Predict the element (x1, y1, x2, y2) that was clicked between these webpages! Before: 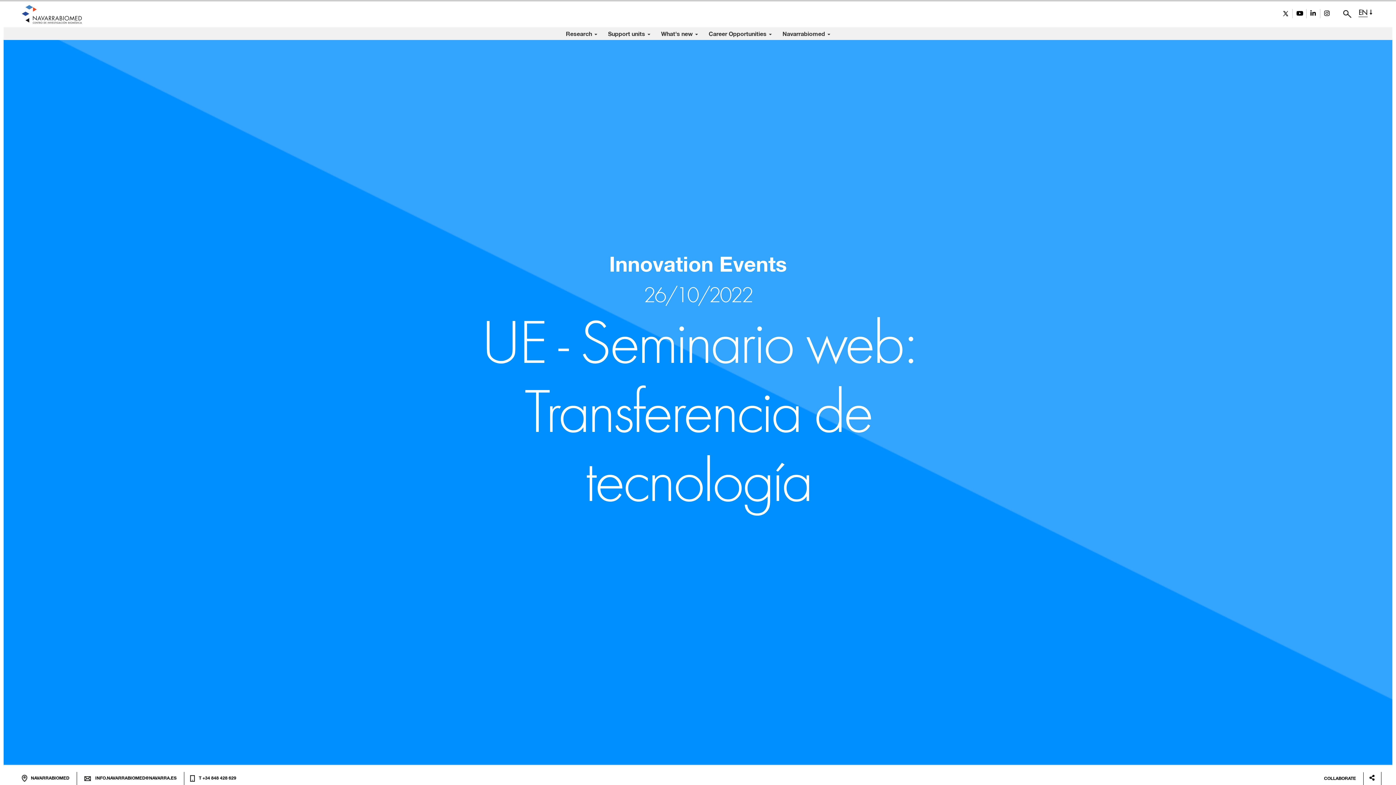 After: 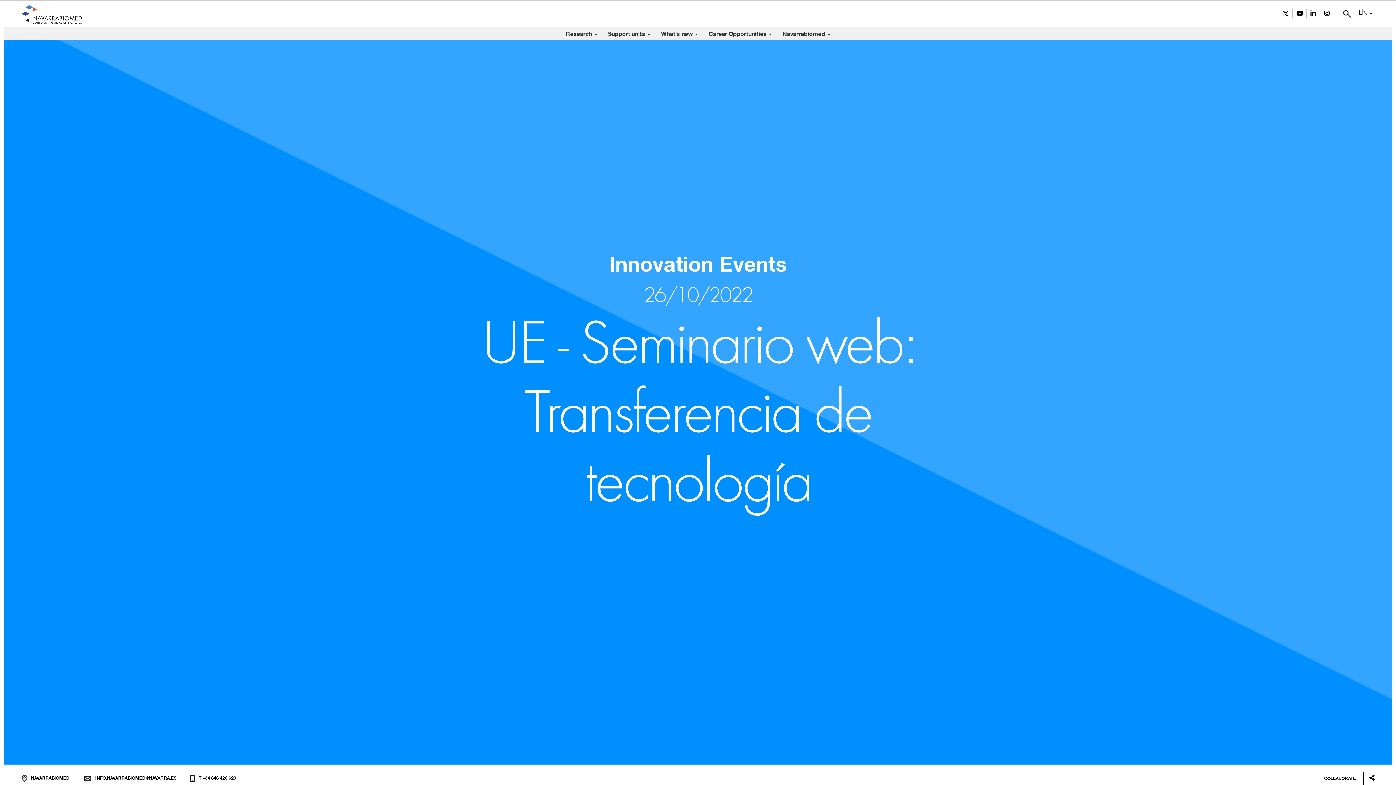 Action: label: RECHAZAR TODO bbox: (176, 761, 305, 774)